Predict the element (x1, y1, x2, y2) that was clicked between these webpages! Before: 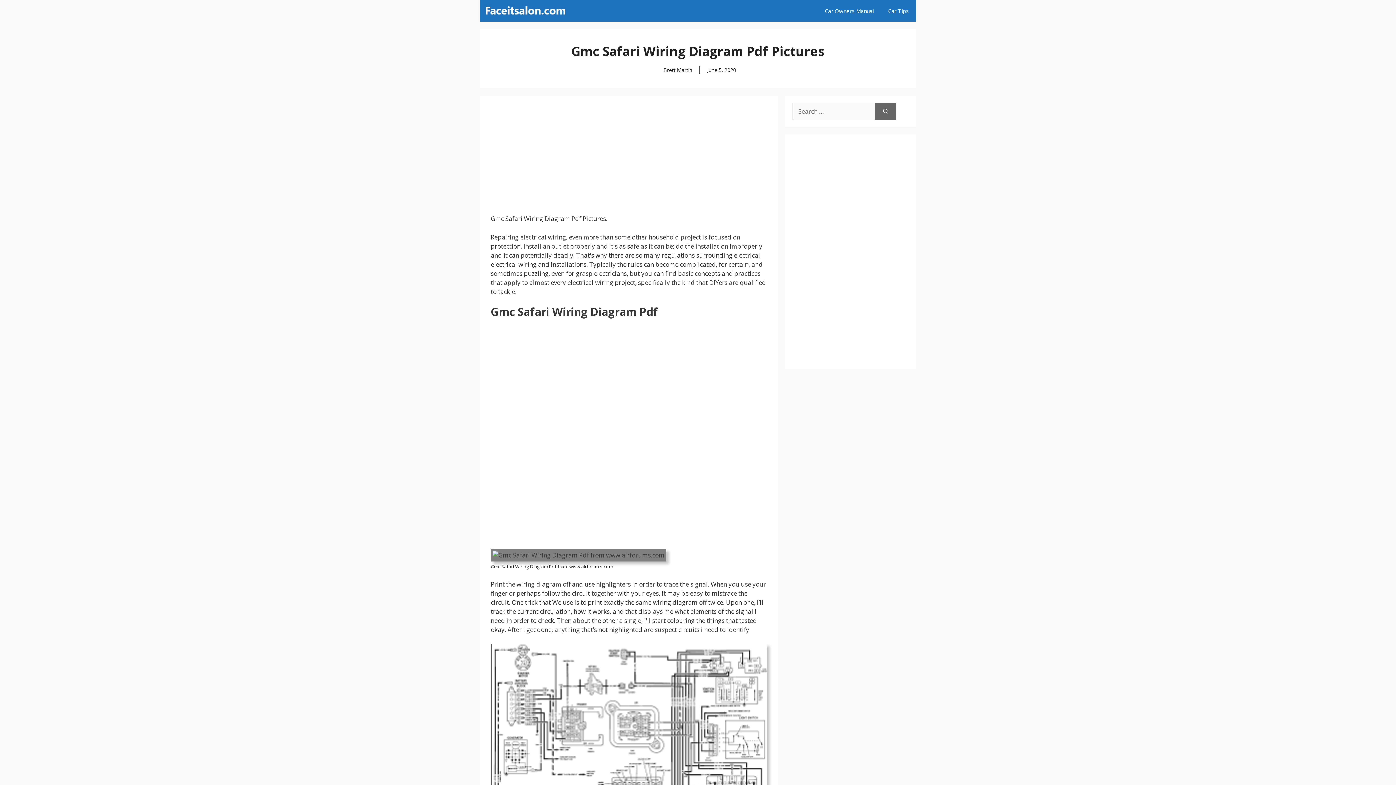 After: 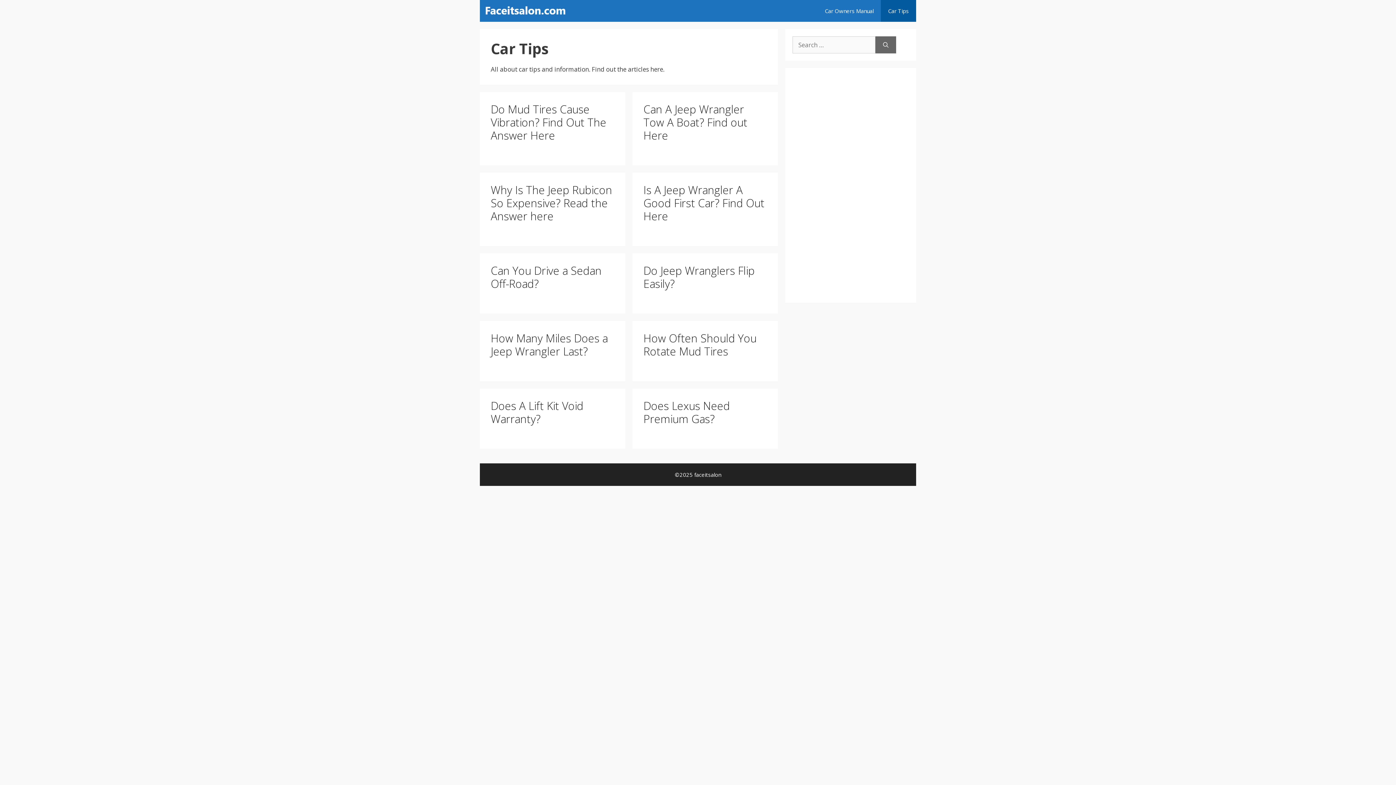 Action: label: Car Tips bbox: (881, 0, 916, 21)